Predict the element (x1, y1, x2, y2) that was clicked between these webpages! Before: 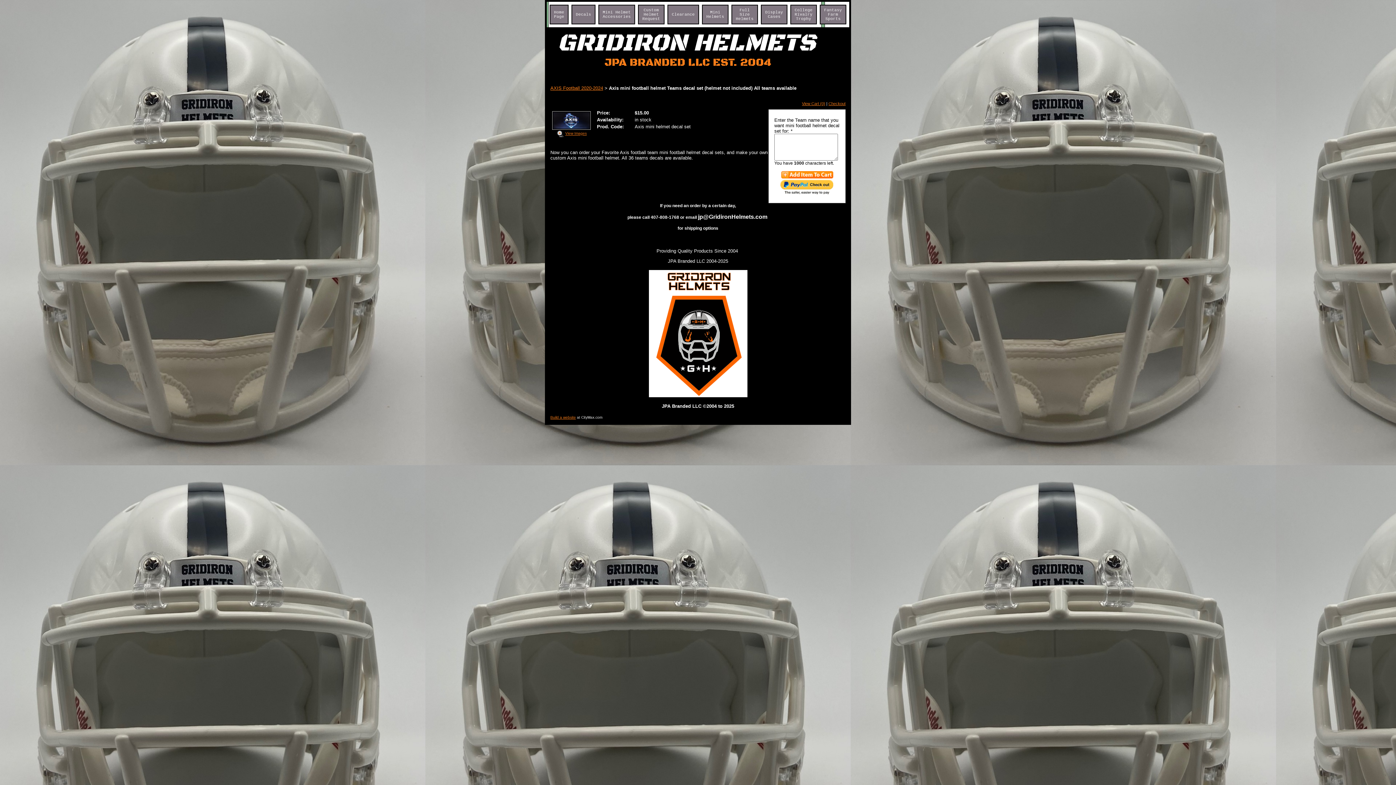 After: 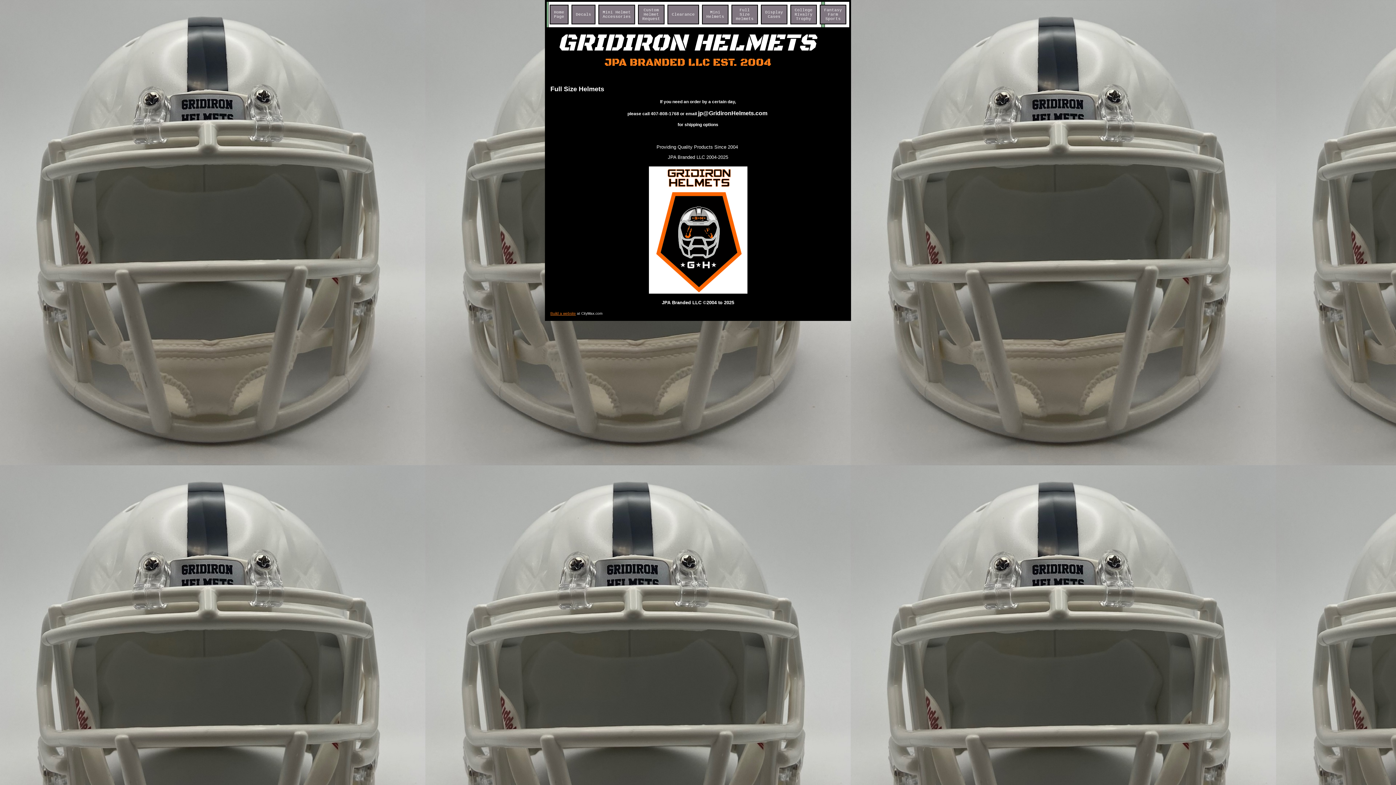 Action: bbox: (736, 8, 753, 21) label: Full Size Helmets